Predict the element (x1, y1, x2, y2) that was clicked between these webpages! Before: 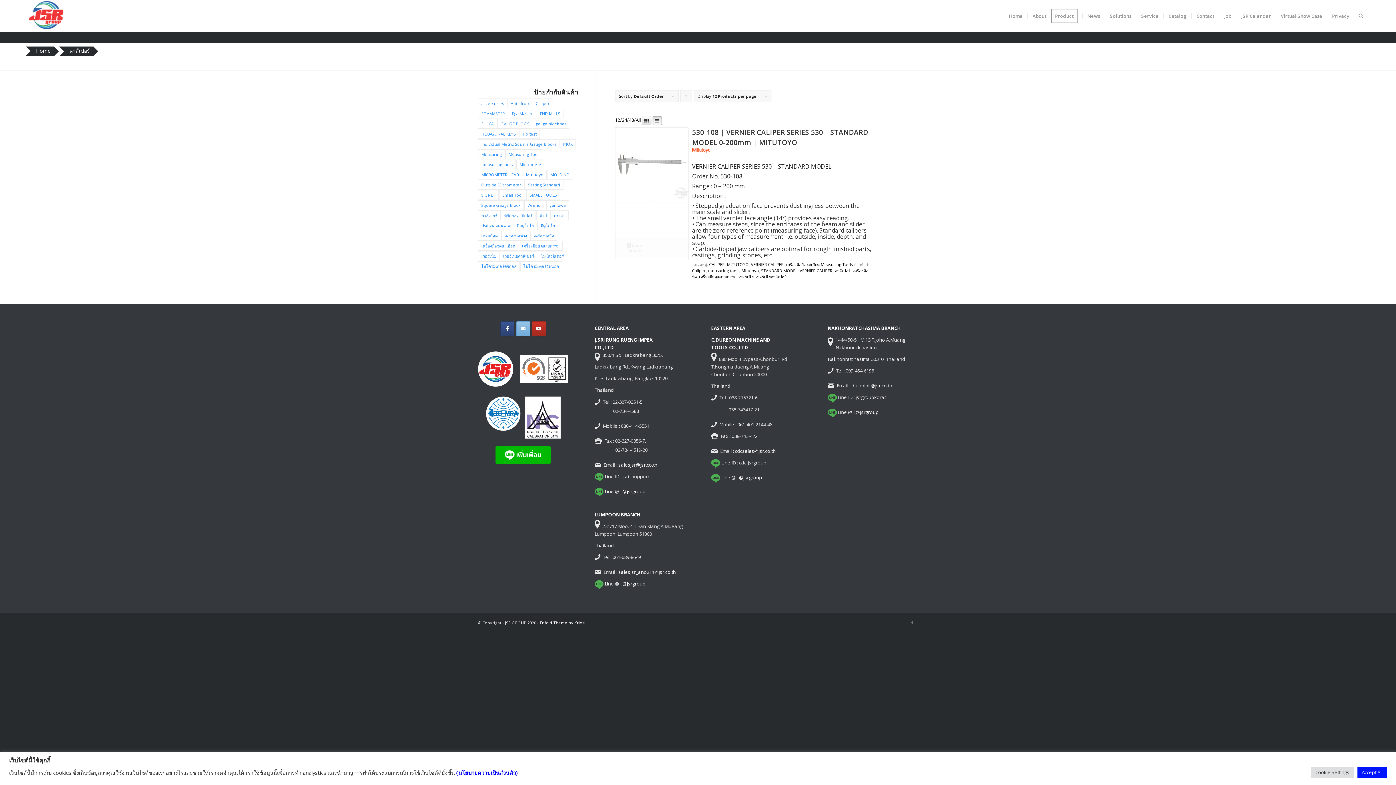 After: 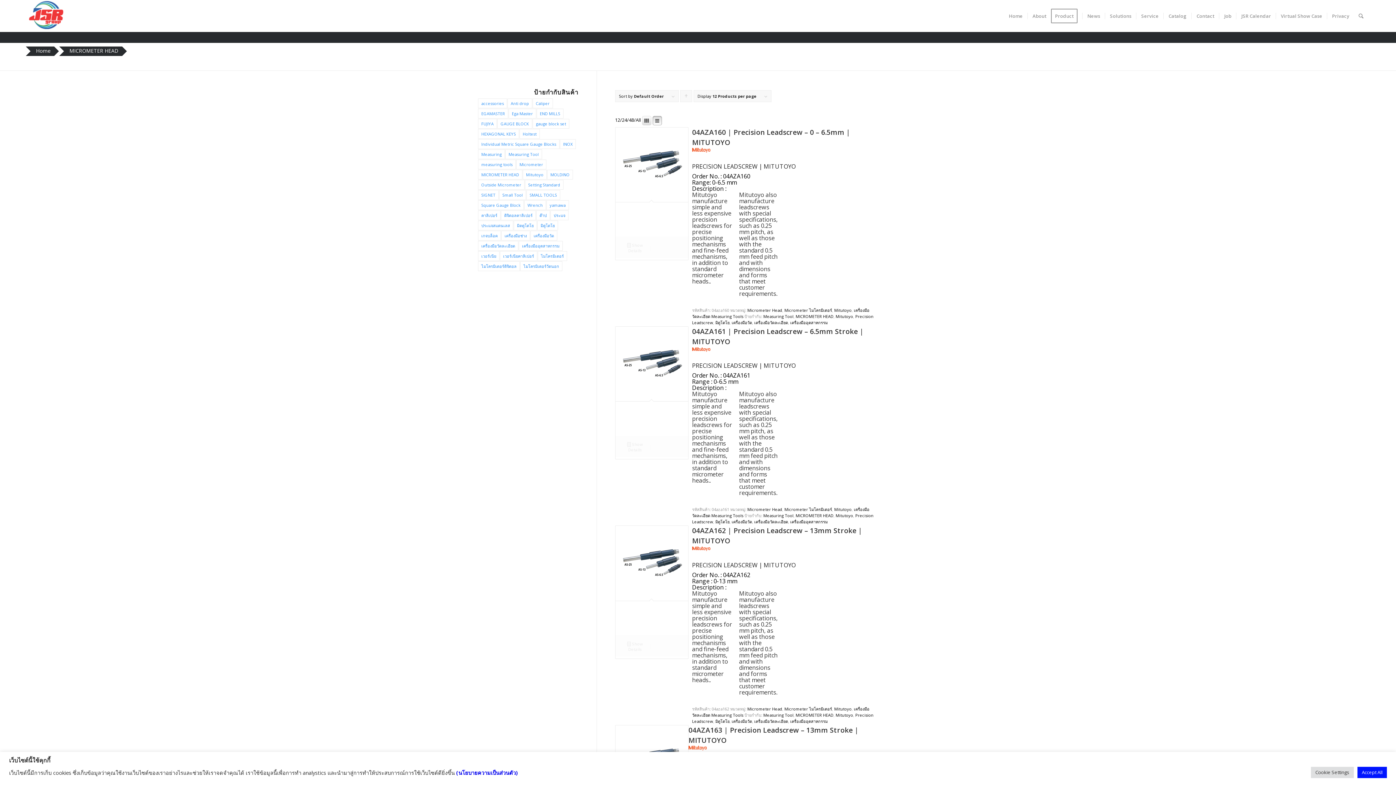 Action: bbox: (478, 169, 522, 179) label: MICROMETER HEAD (179 สินค้า)